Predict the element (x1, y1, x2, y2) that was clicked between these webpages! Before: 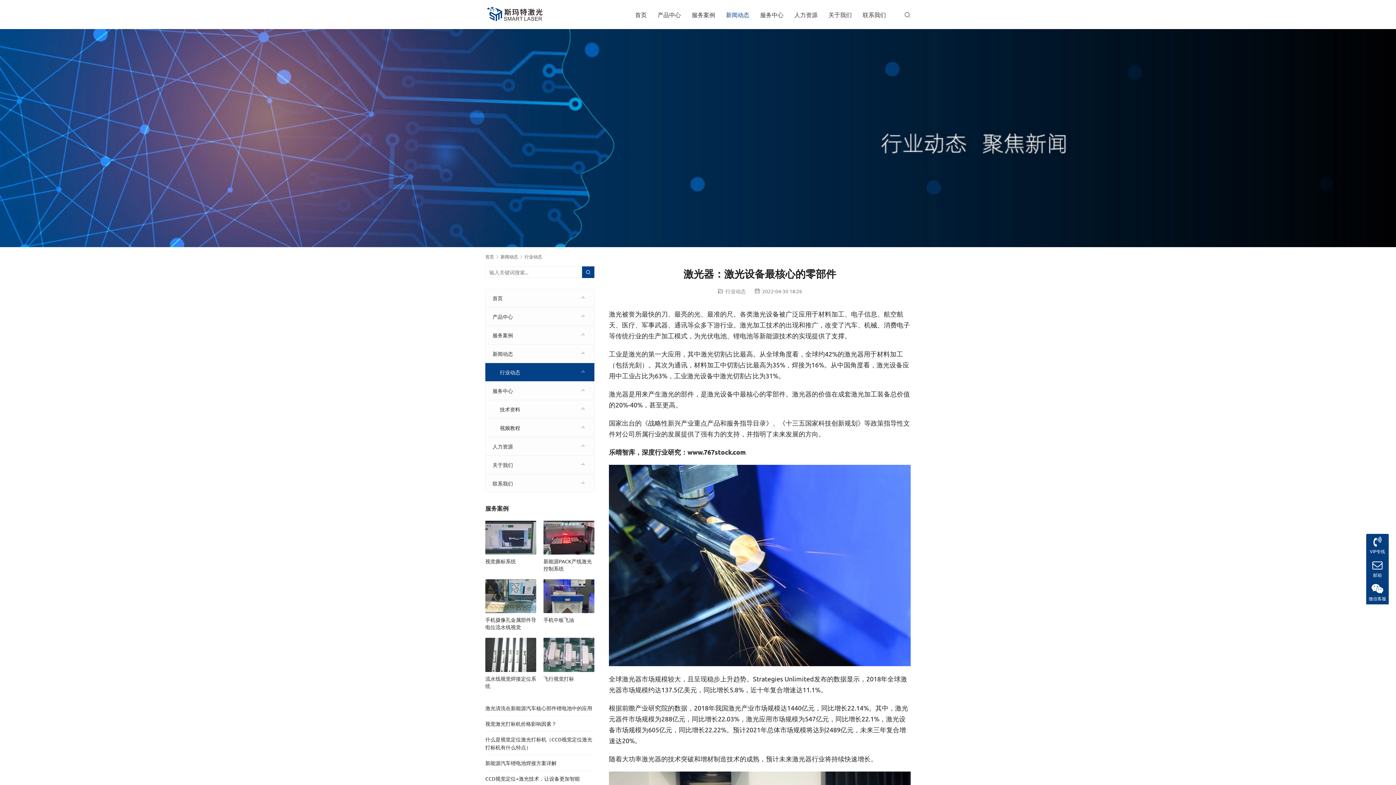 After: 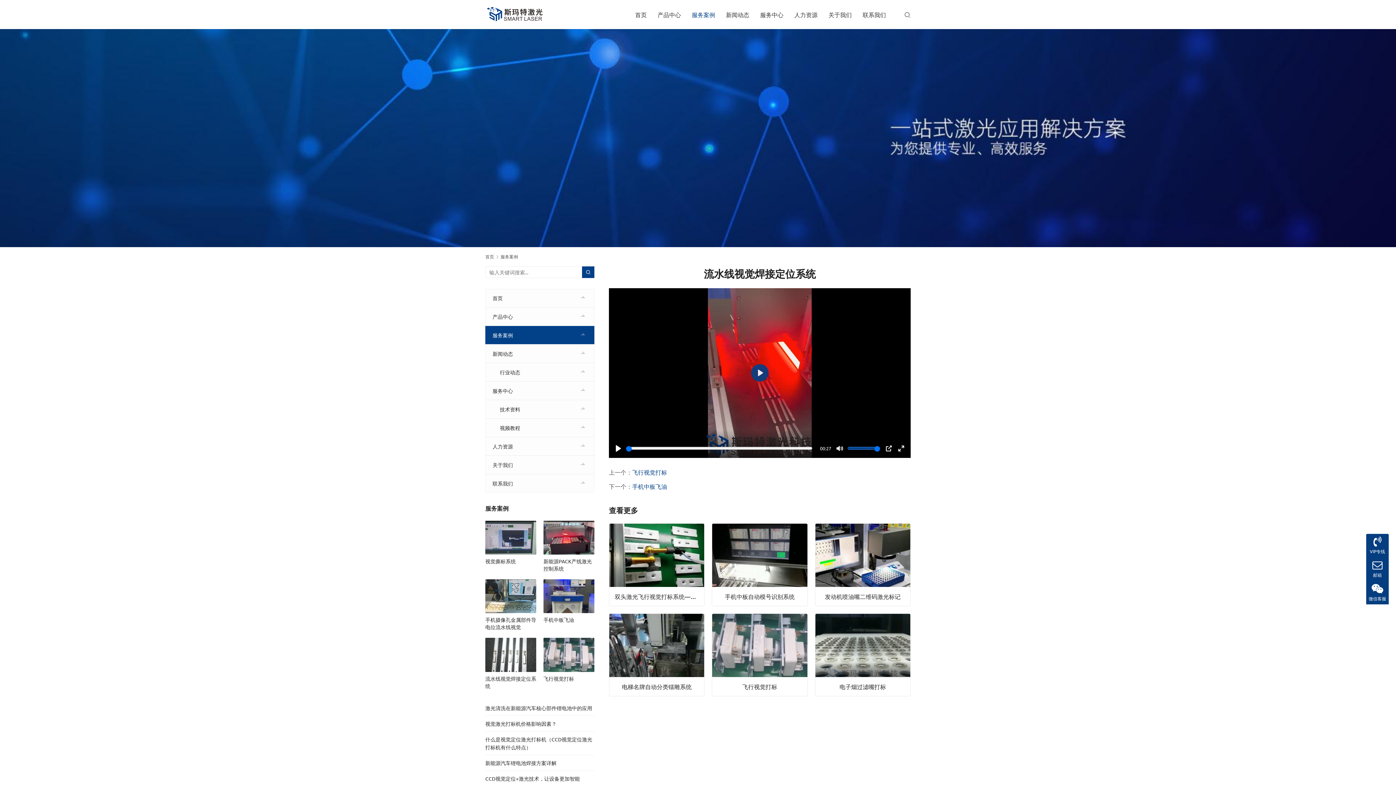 Action: bbox: (485, 675, 536, 689) label: 流水线视觉焊接定位系统